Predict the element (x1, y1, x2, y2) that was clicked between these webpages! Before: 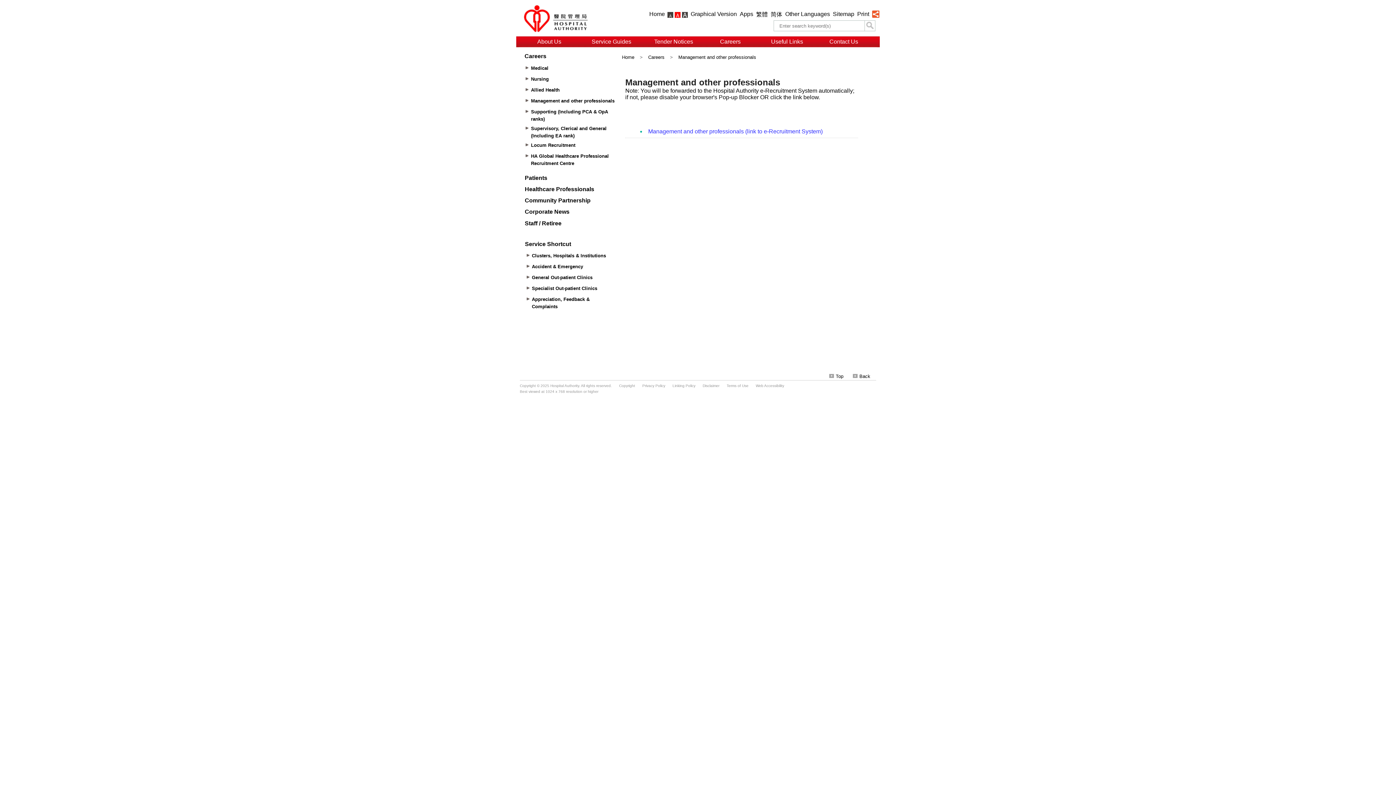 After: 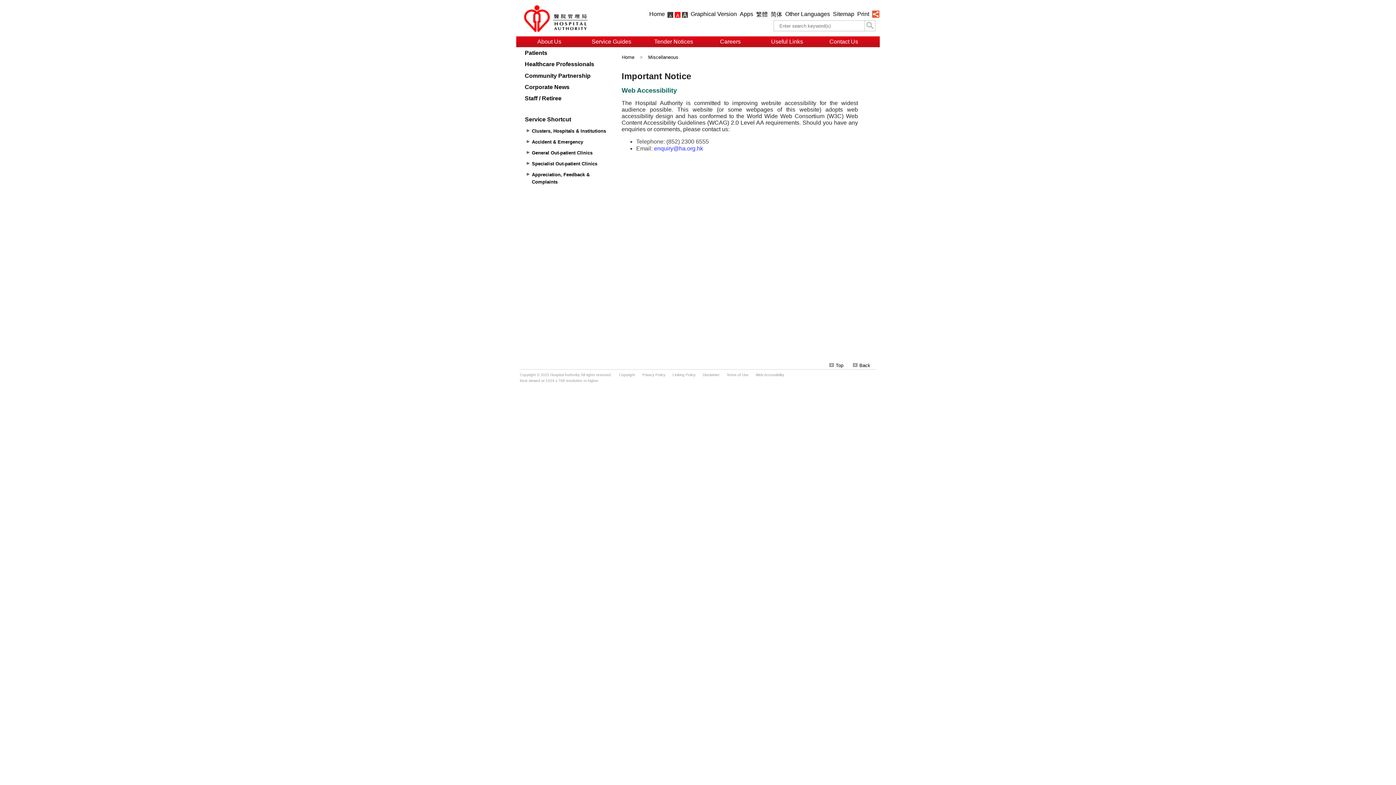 Action: label: Web Accessibility bbox: (756, 384, 784, 388)